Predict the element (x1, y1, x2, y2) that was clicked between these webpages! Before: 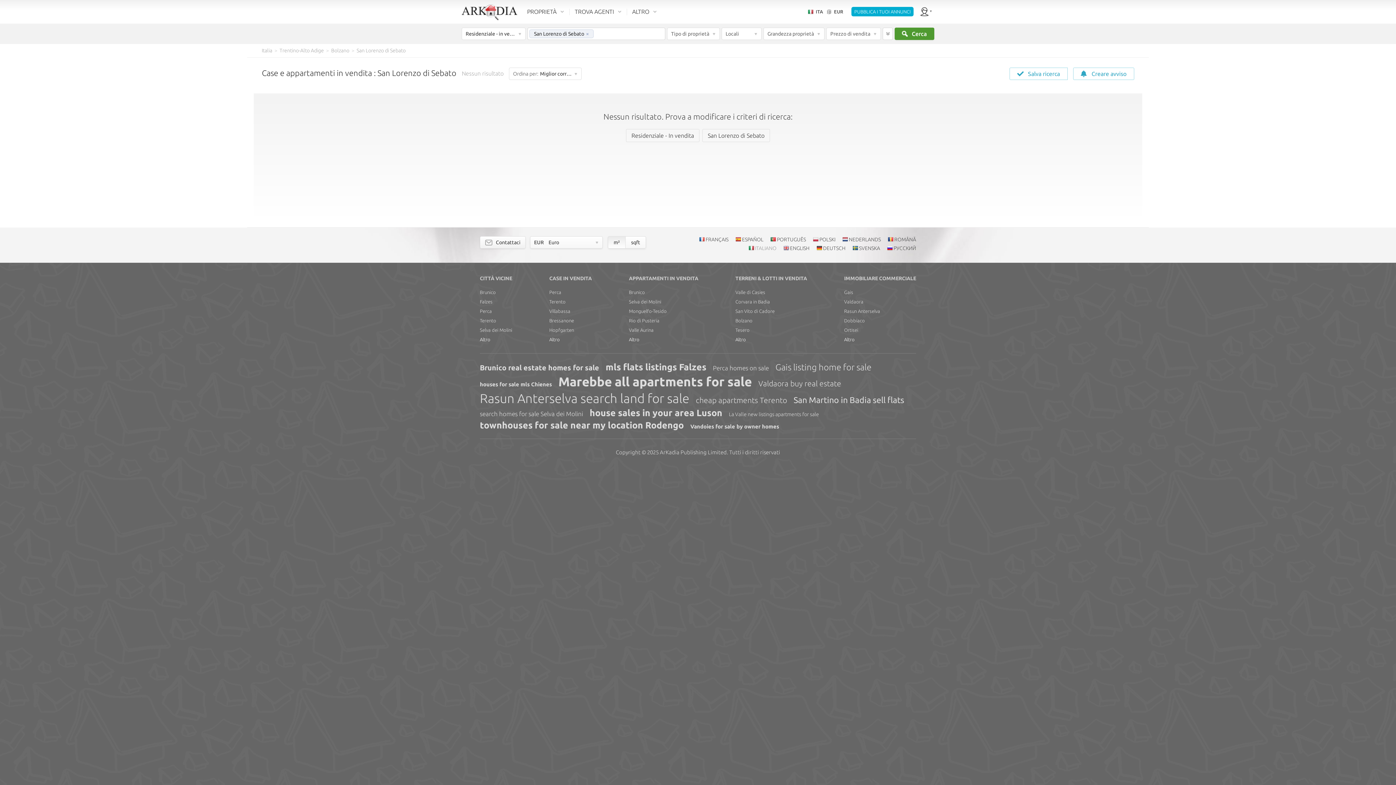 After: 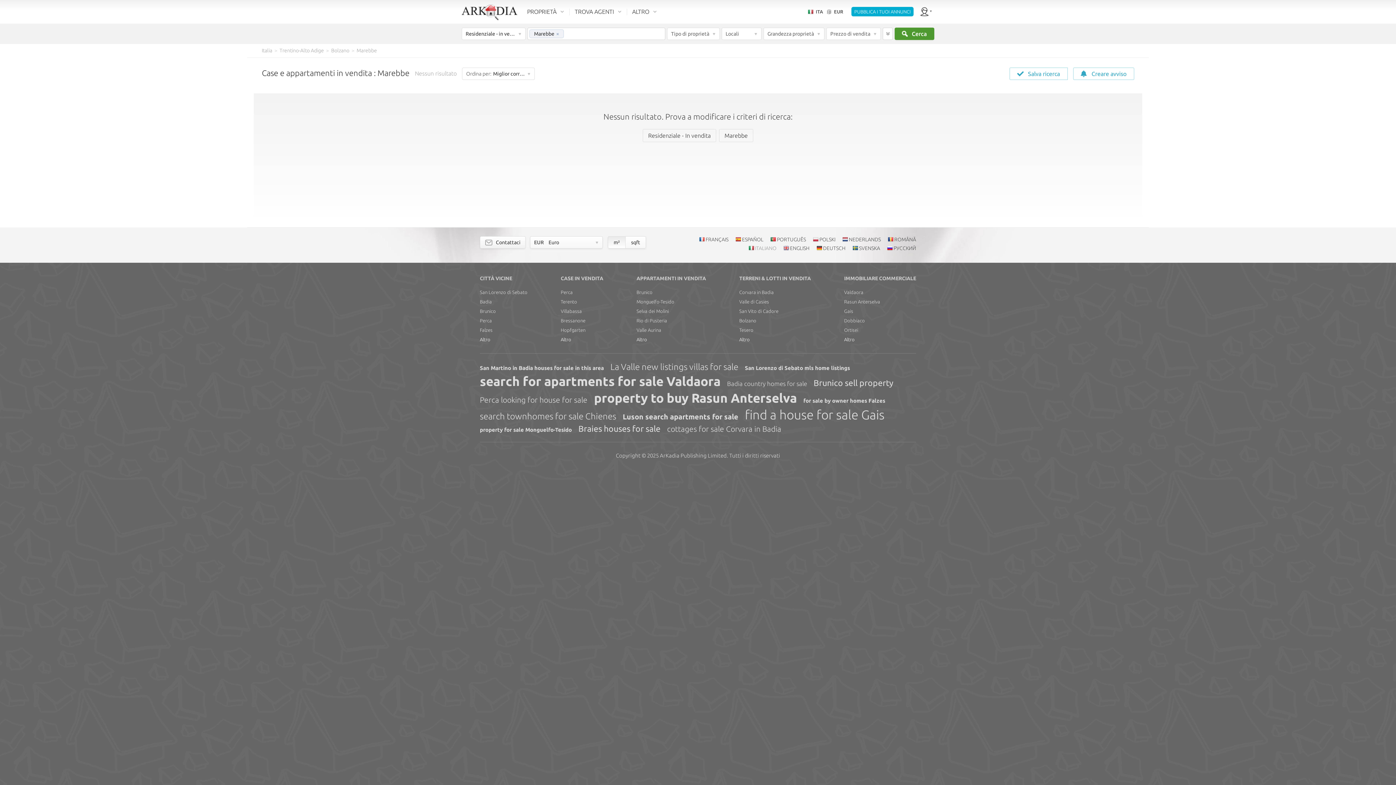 Action: bbox: (558, 373, 757, 390) label: Marebbe all apartments for sale